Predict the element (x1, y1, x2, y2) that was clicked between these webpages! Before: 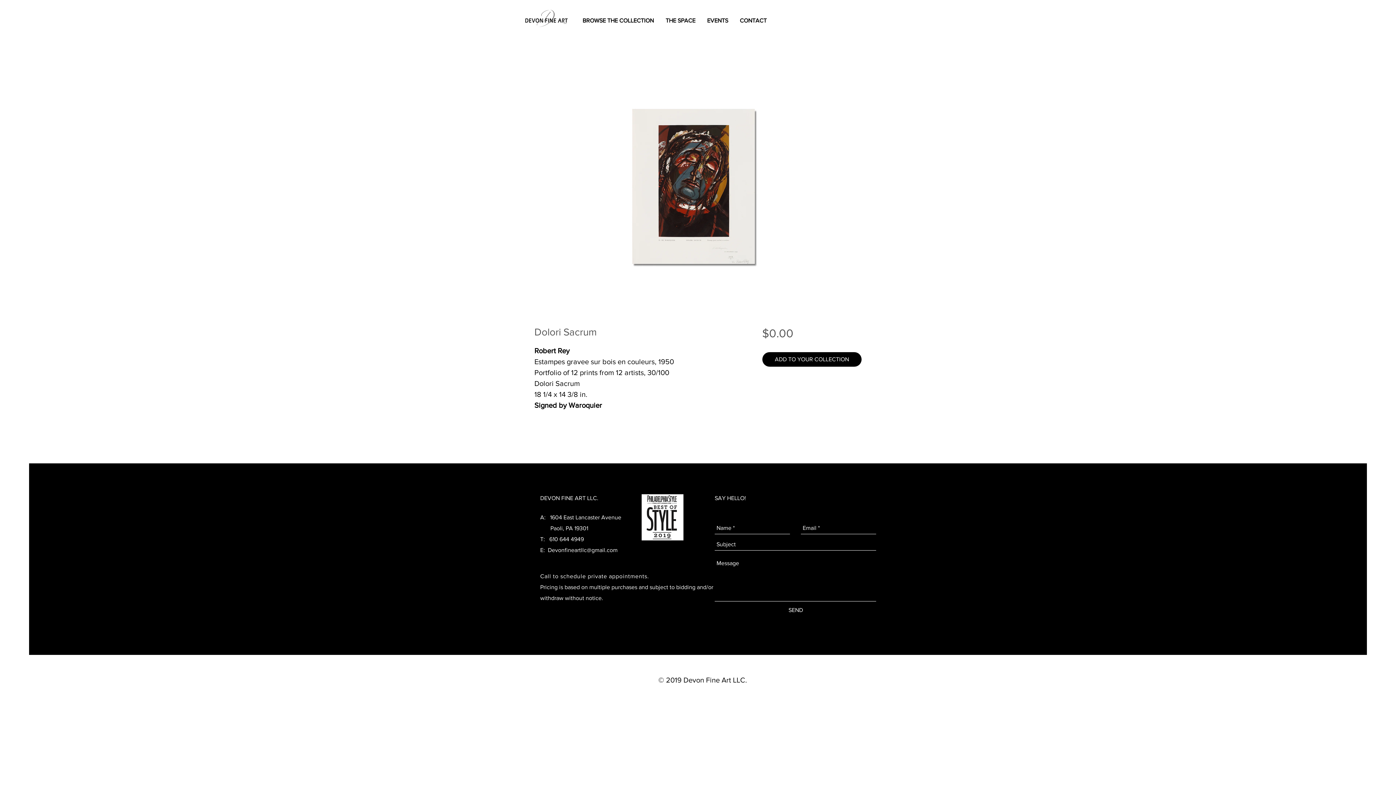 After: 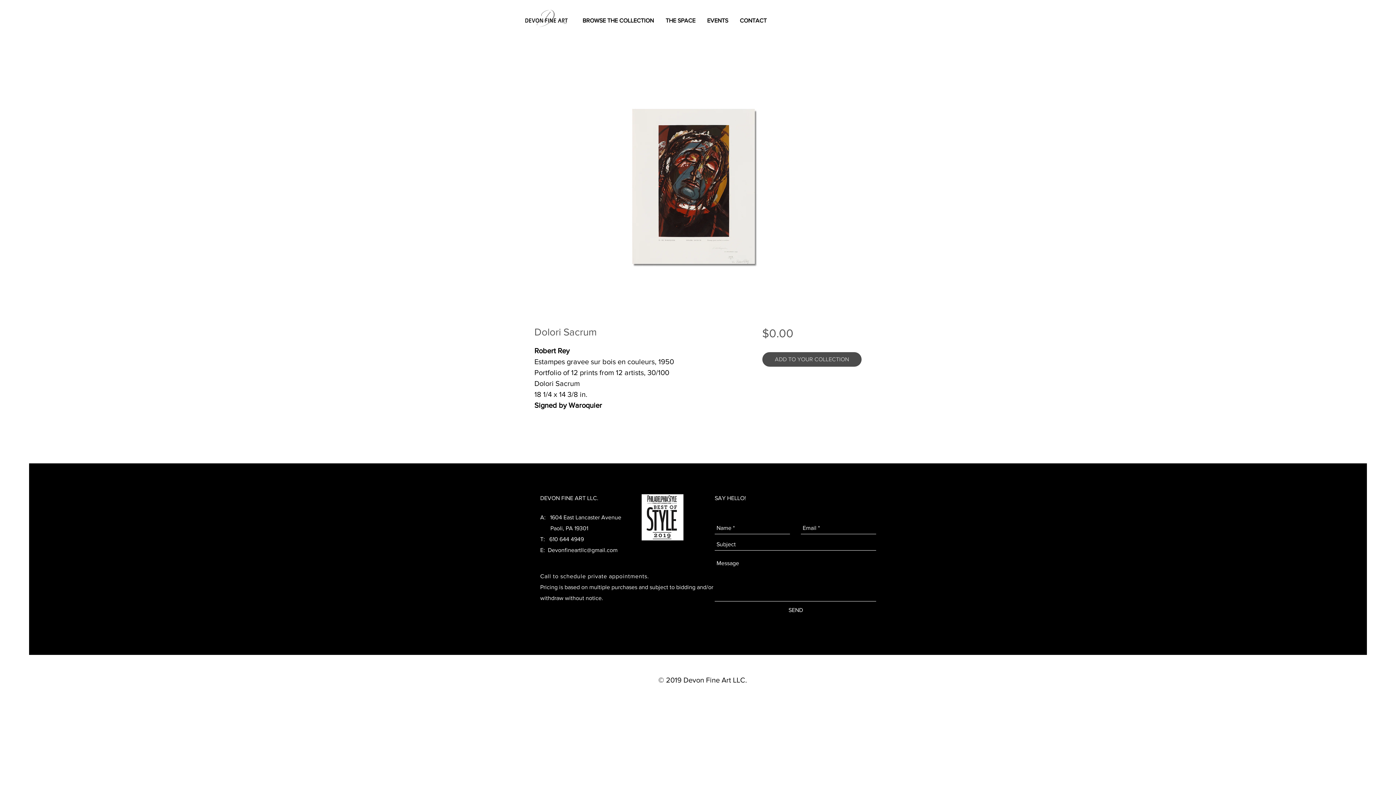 Action: bbox: (762, 352, 861, 366) label: ADD TO YOUR COLLECTION